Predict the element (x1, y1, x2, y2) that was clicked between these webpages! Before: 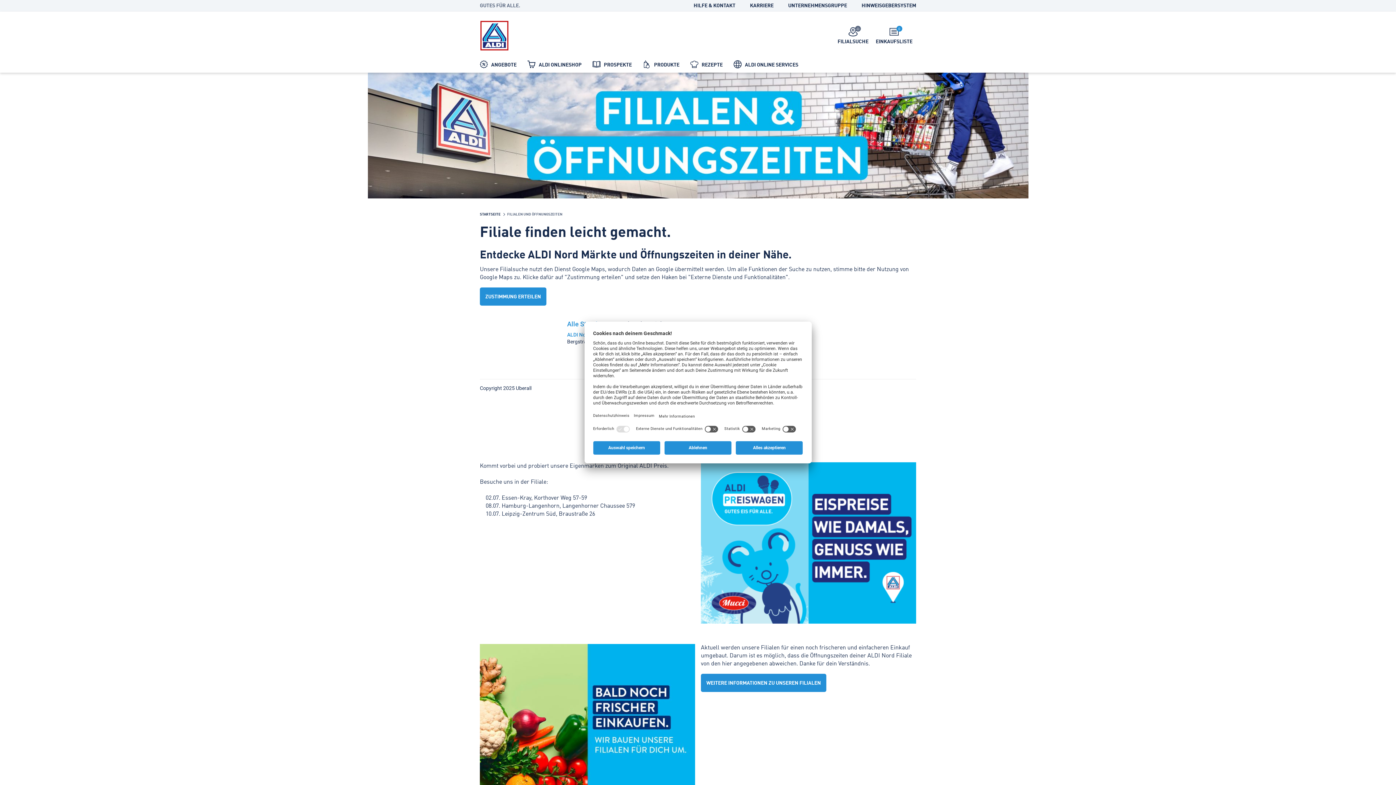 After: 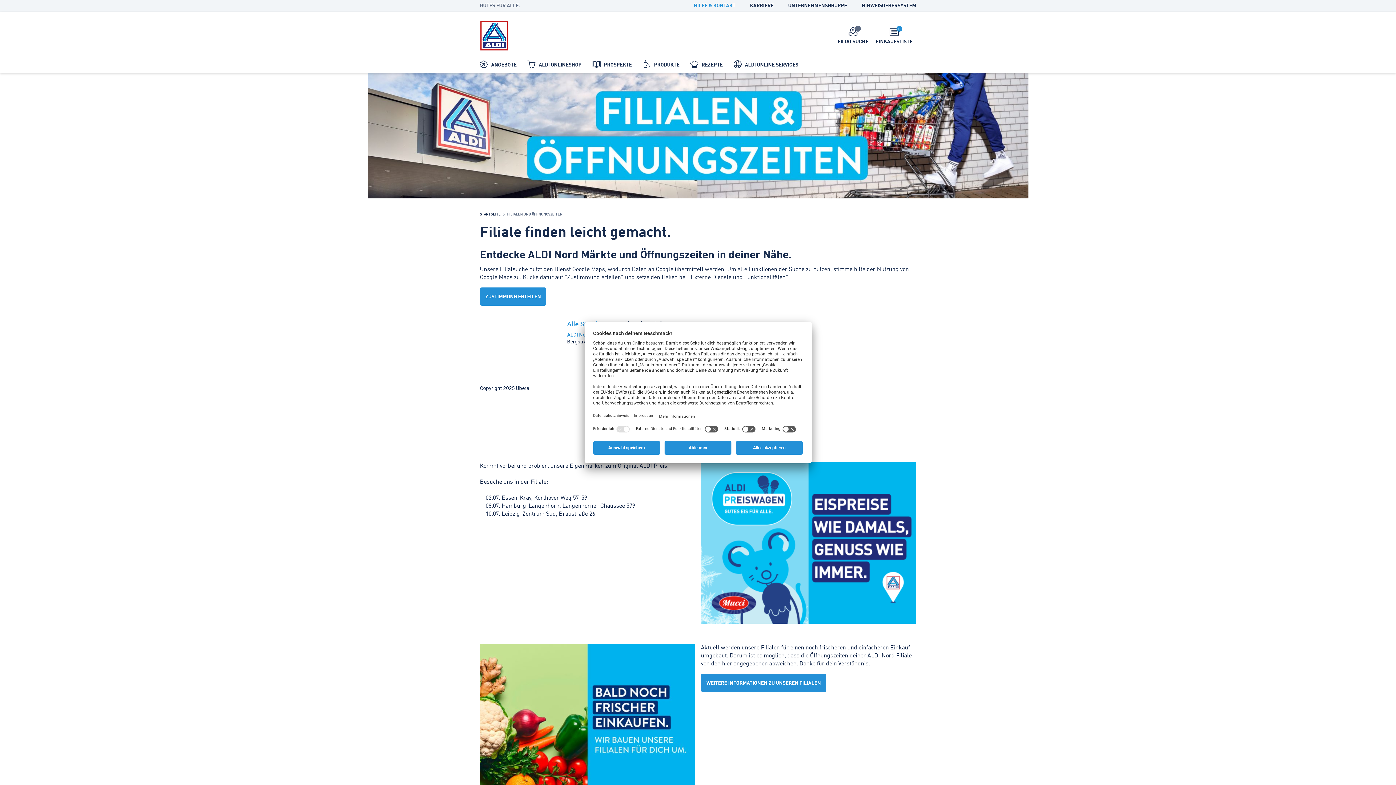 Action: bbox: (693, 3, 735, 8) label: HILFE & KONTAKT